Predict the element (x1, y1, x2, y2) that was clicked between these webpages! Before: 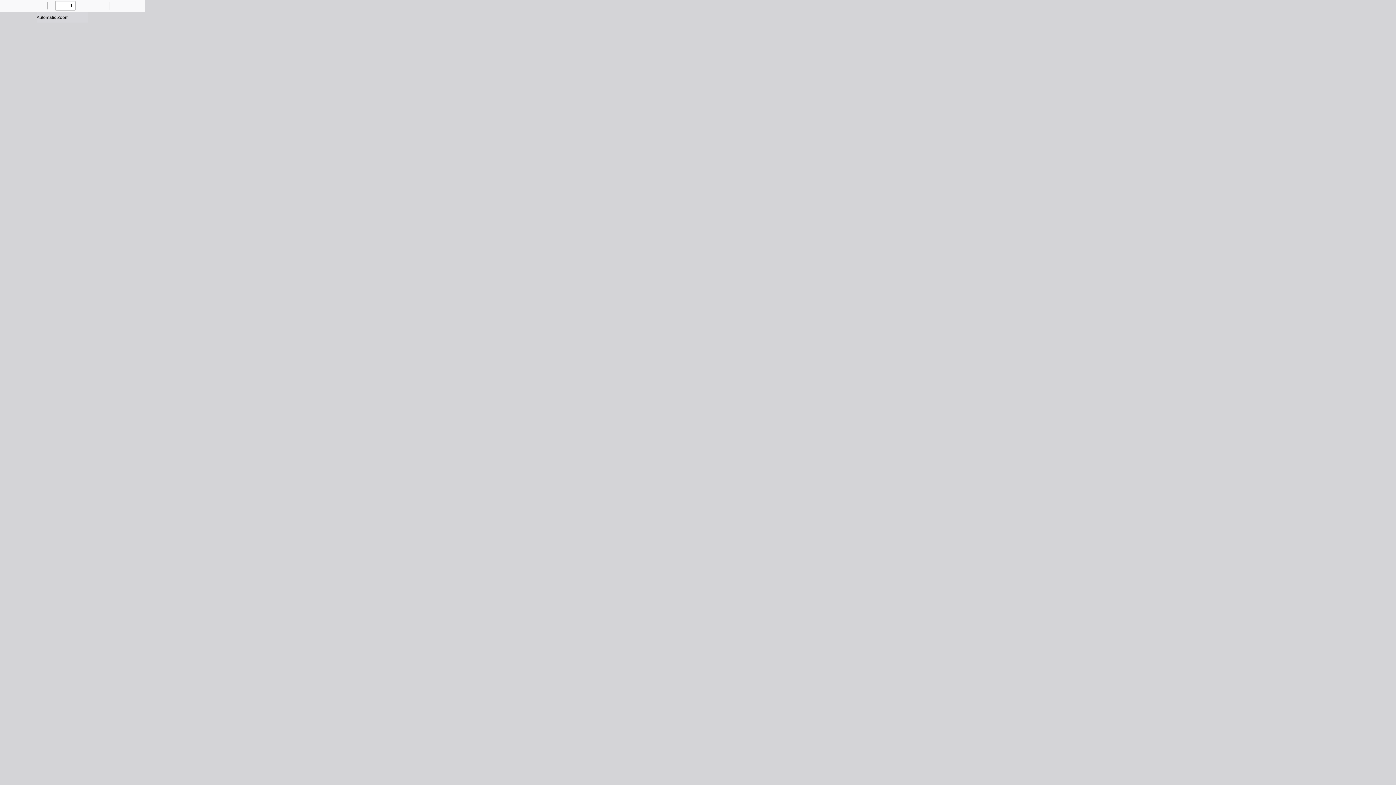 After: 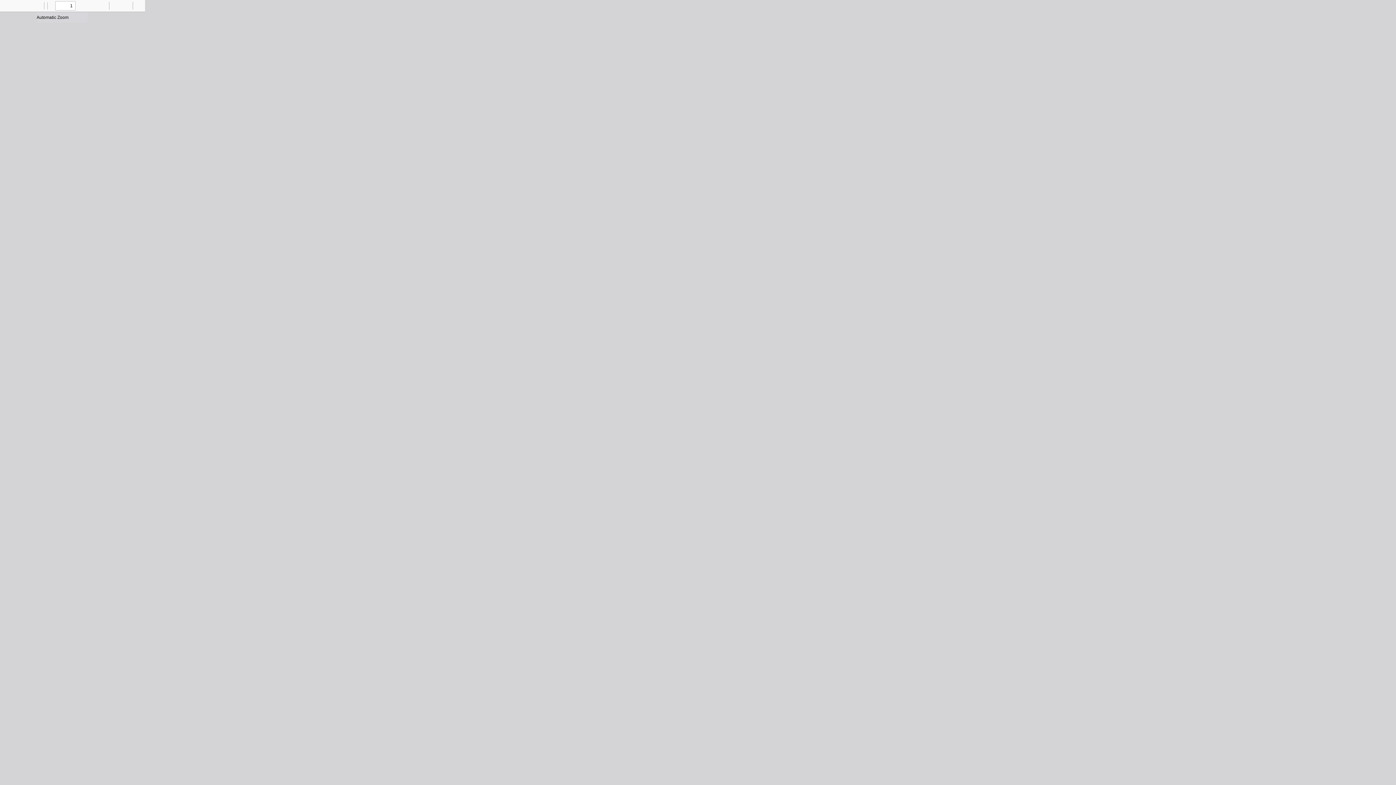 Action: bbox: (121, 0, 131, 10) label: Save